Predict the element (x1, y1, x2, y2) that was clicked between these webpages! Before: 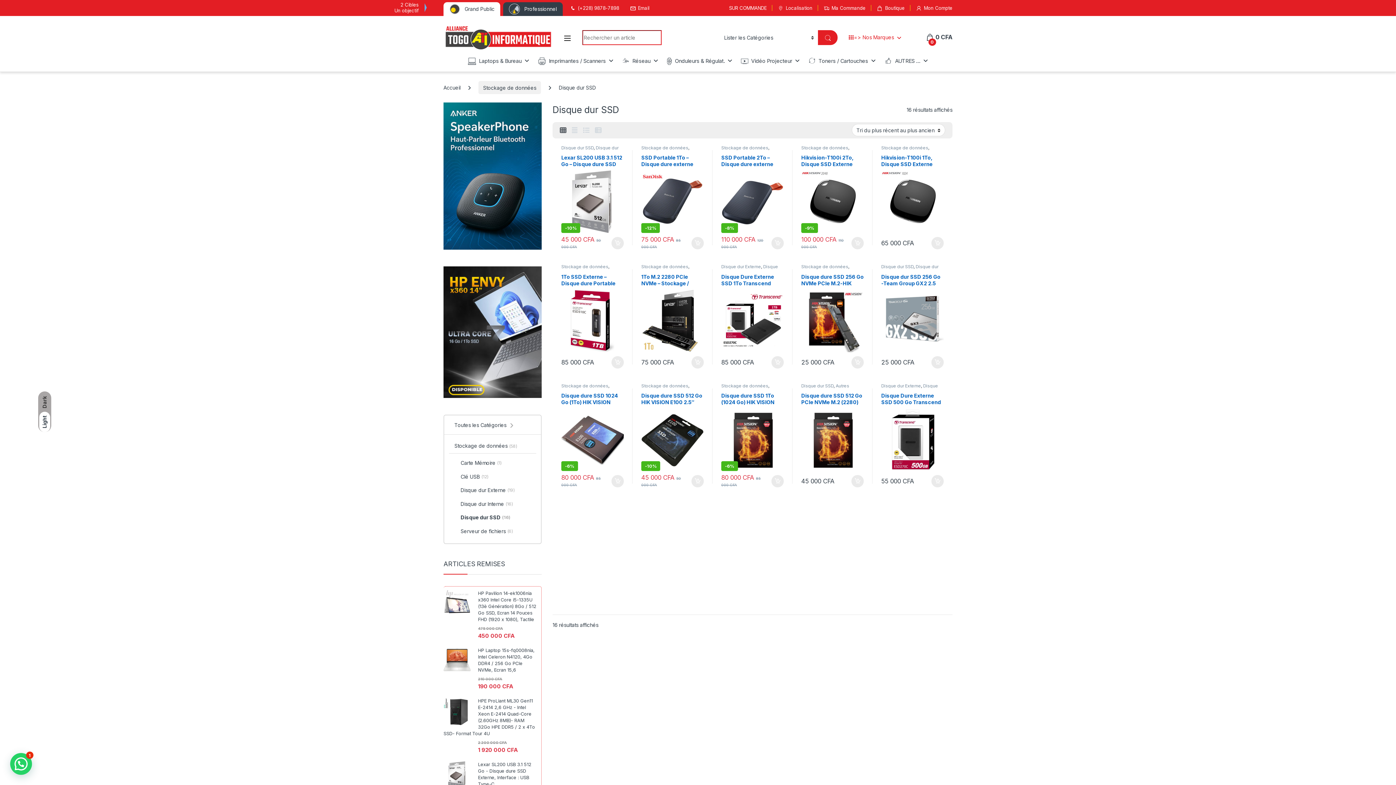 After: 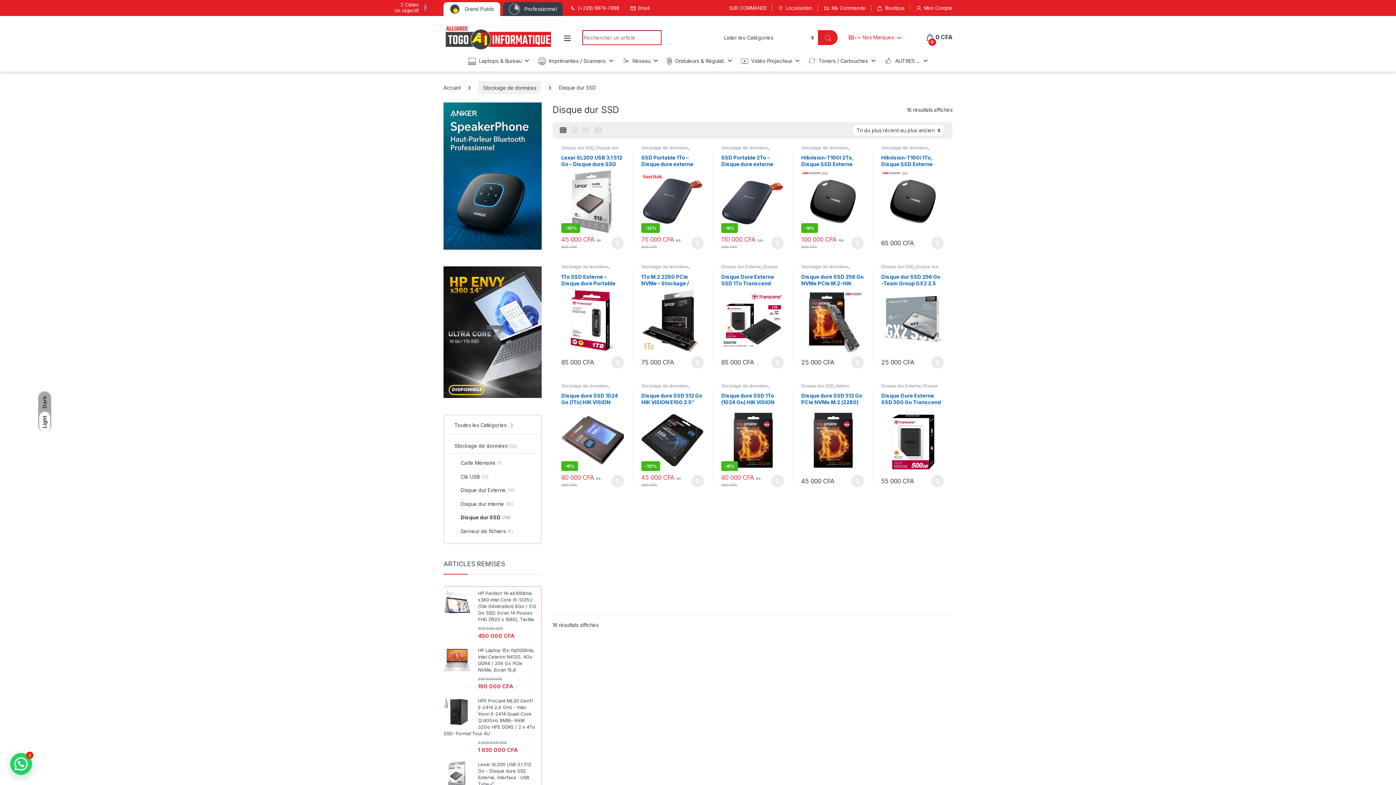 Action: bbox: (561, 144, 593, 150) label: Disque dur SSD